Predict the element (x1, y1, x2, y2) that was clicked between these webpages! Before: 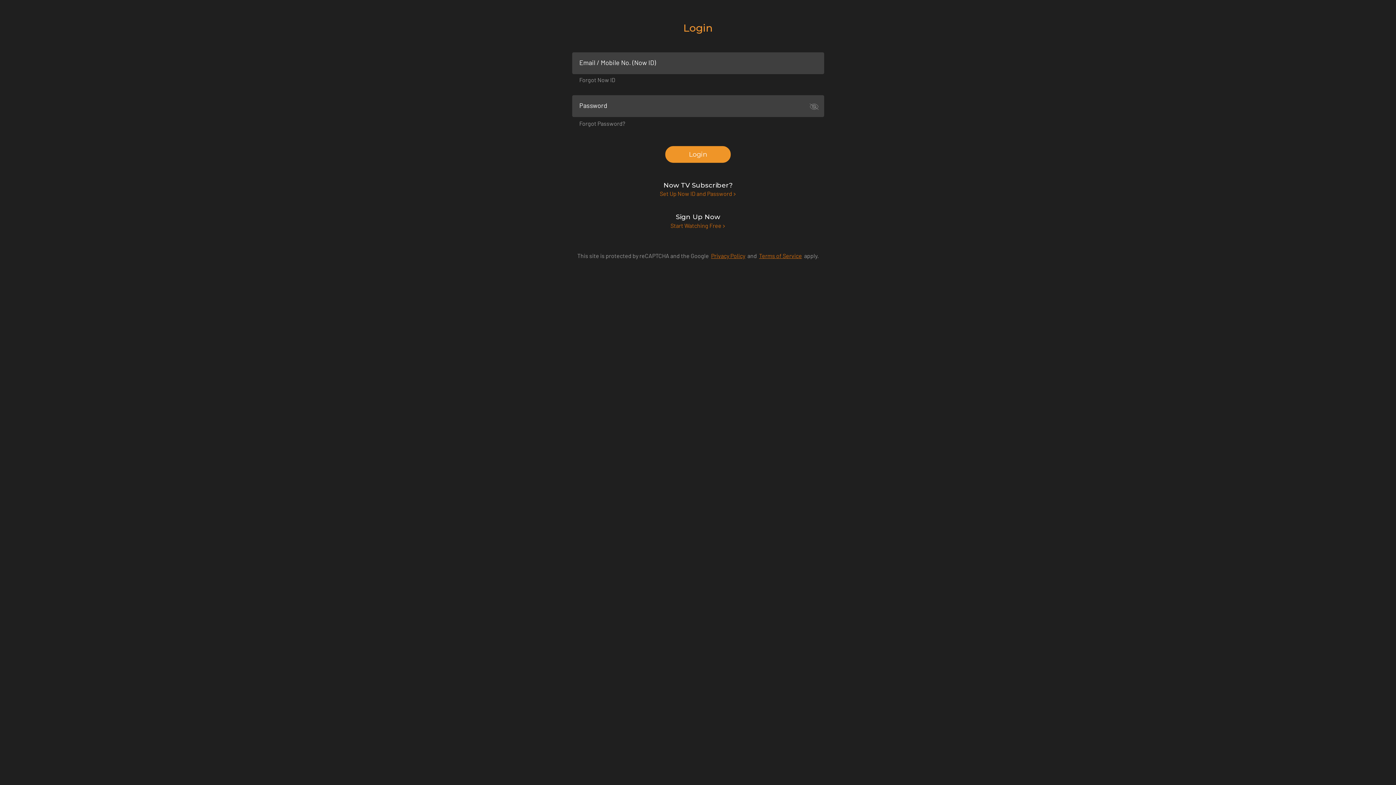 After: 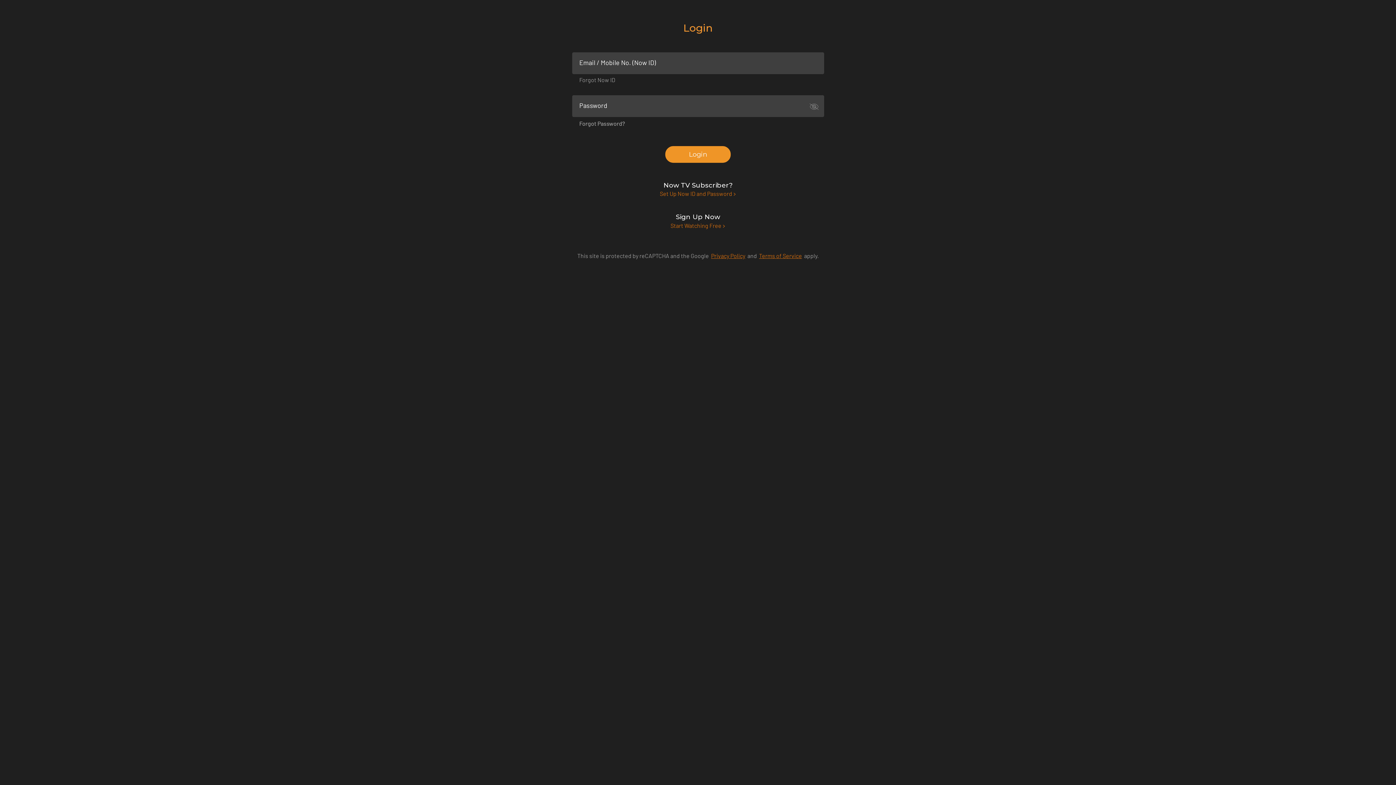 Action: label: Forgot Password? bbox: (579, 120, 625, 126)